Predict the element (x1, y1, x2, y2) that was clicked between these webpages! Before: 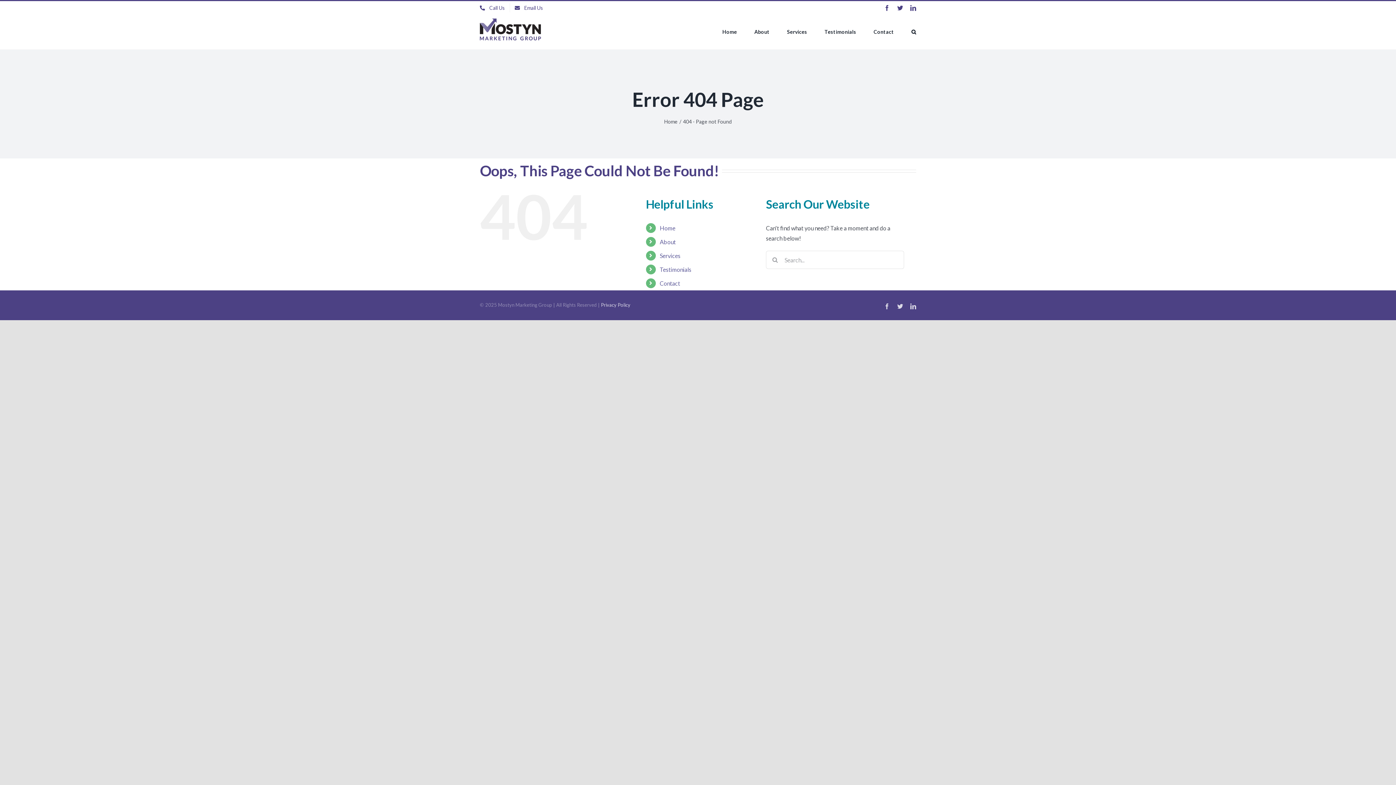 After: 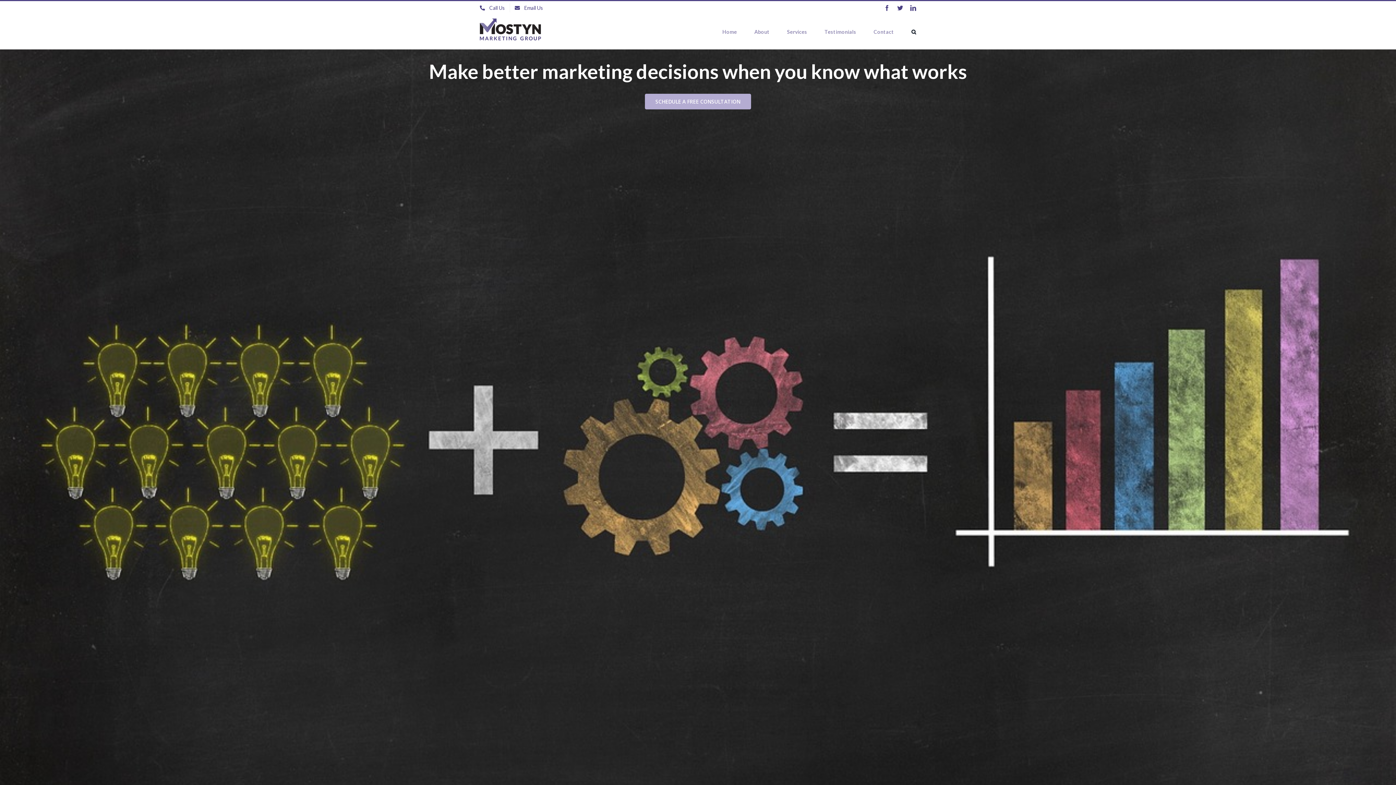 Action: bbox: (480, 18, 540, 40)